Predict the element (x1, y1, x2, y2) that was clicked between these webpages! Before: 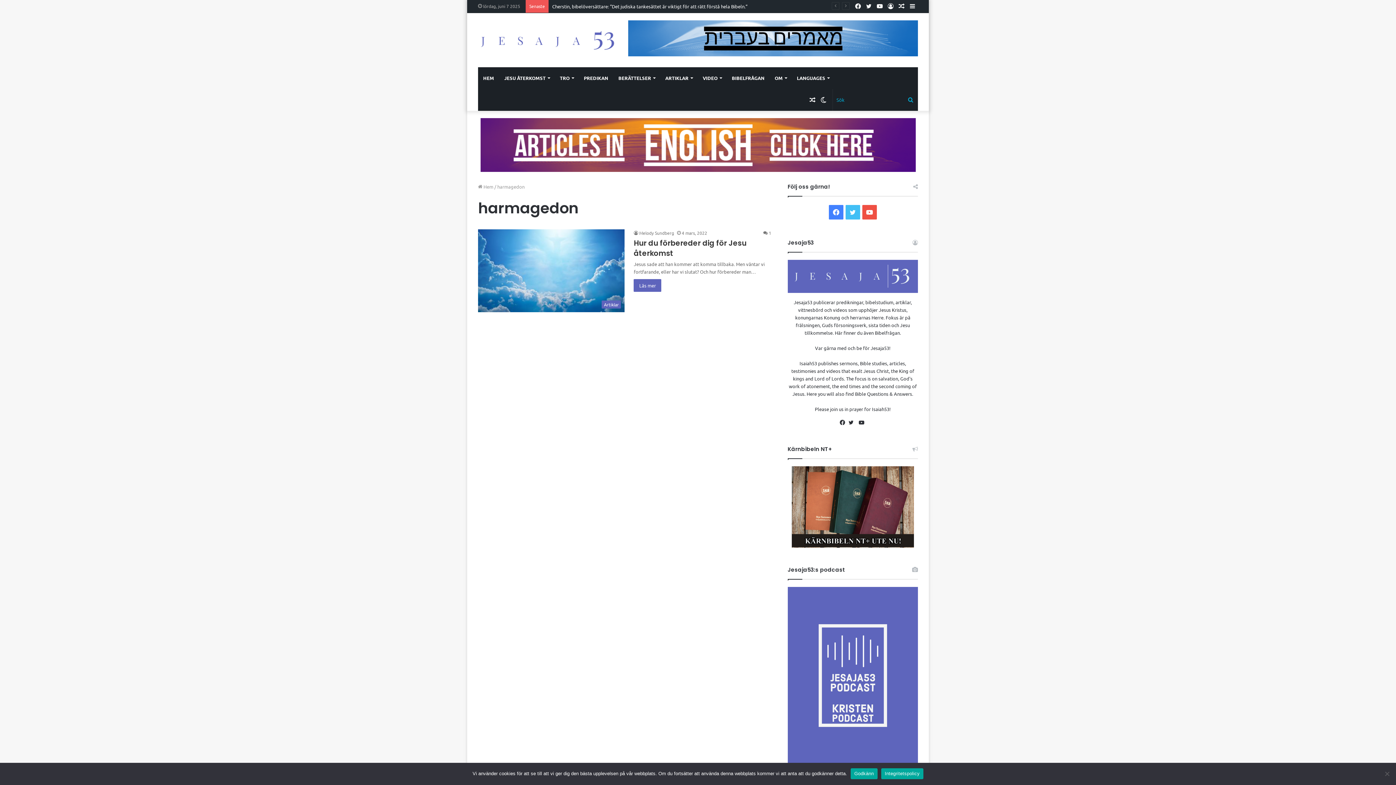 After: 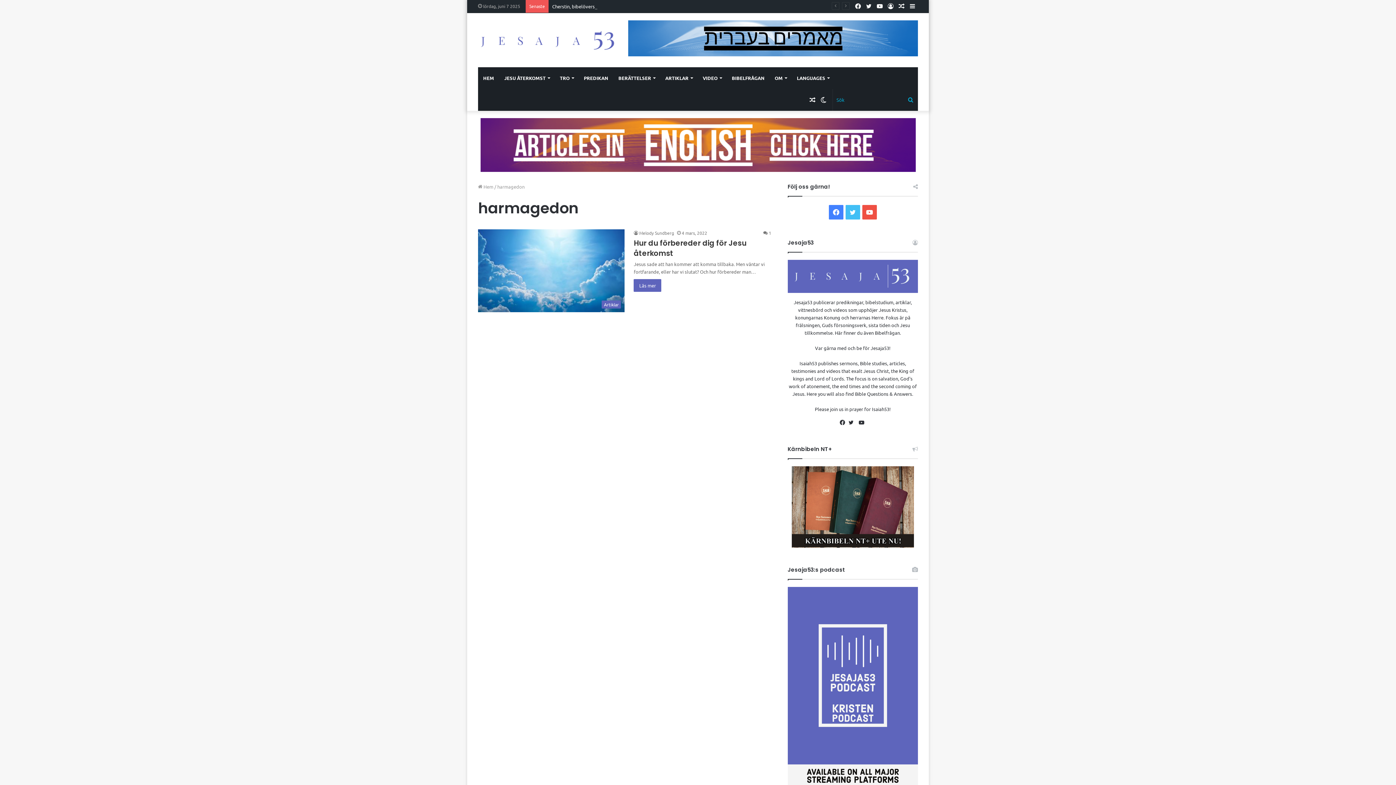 Action: bbox: (850, 768, 877, 779) label: Godkänn